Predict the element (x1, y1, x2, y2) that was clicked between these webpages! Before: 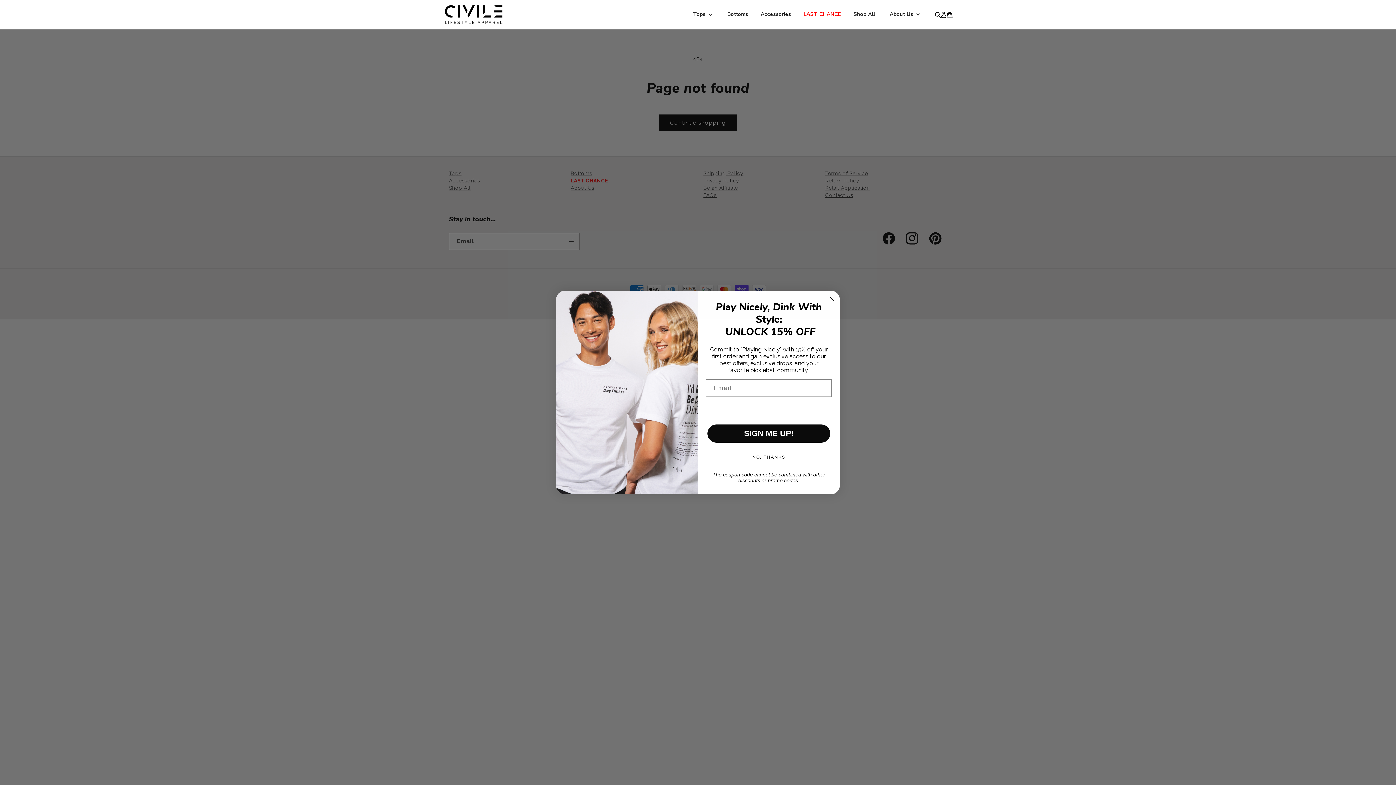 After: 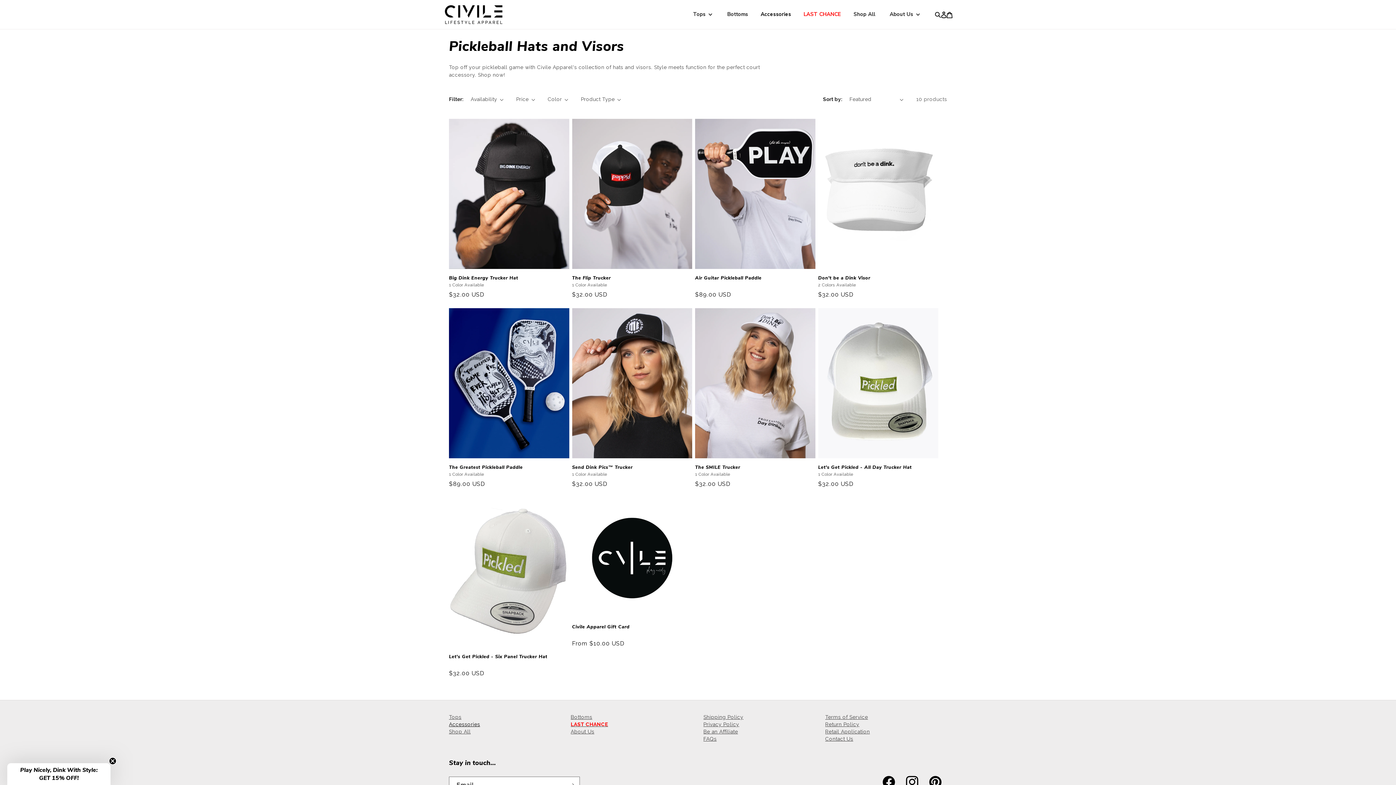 Action: bbox: (755, 0, 796, 29) label: Accessories